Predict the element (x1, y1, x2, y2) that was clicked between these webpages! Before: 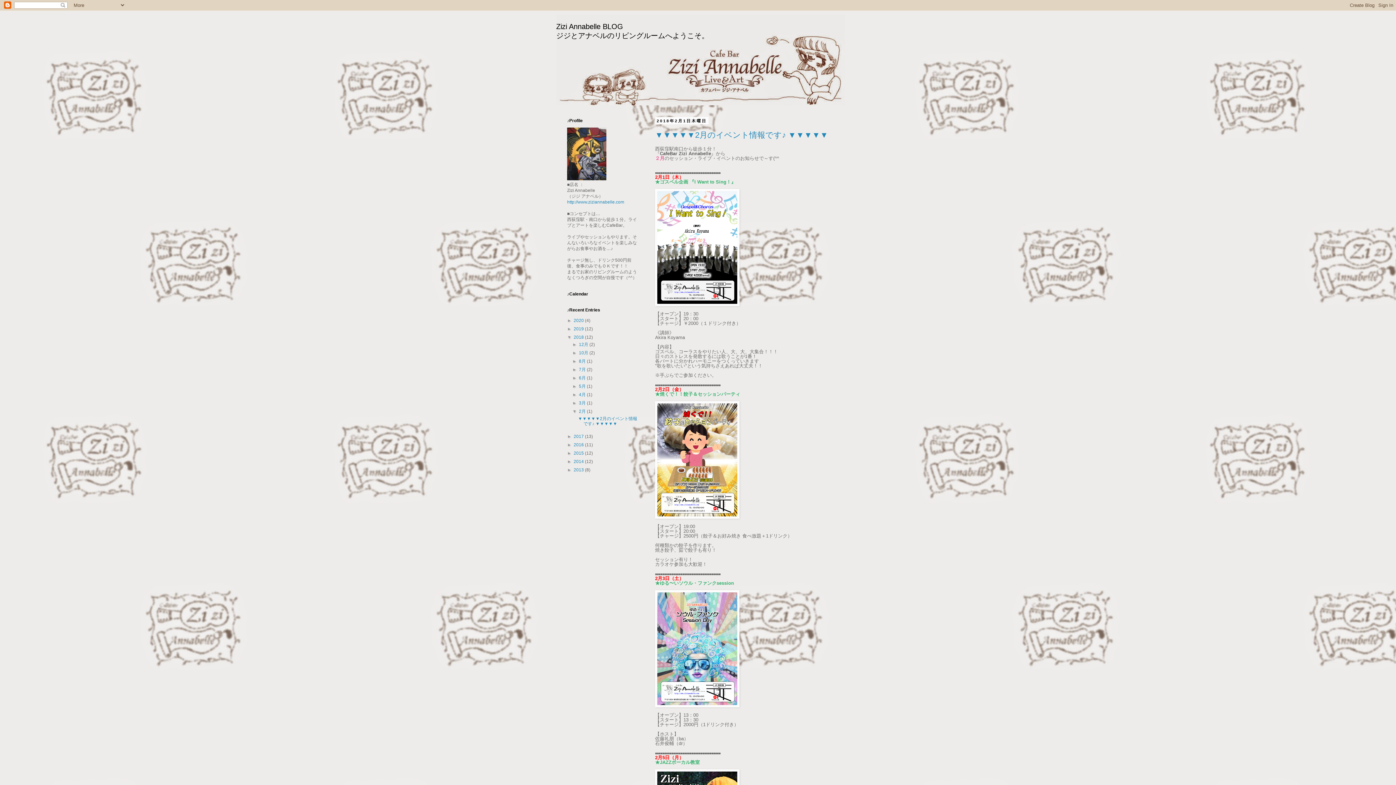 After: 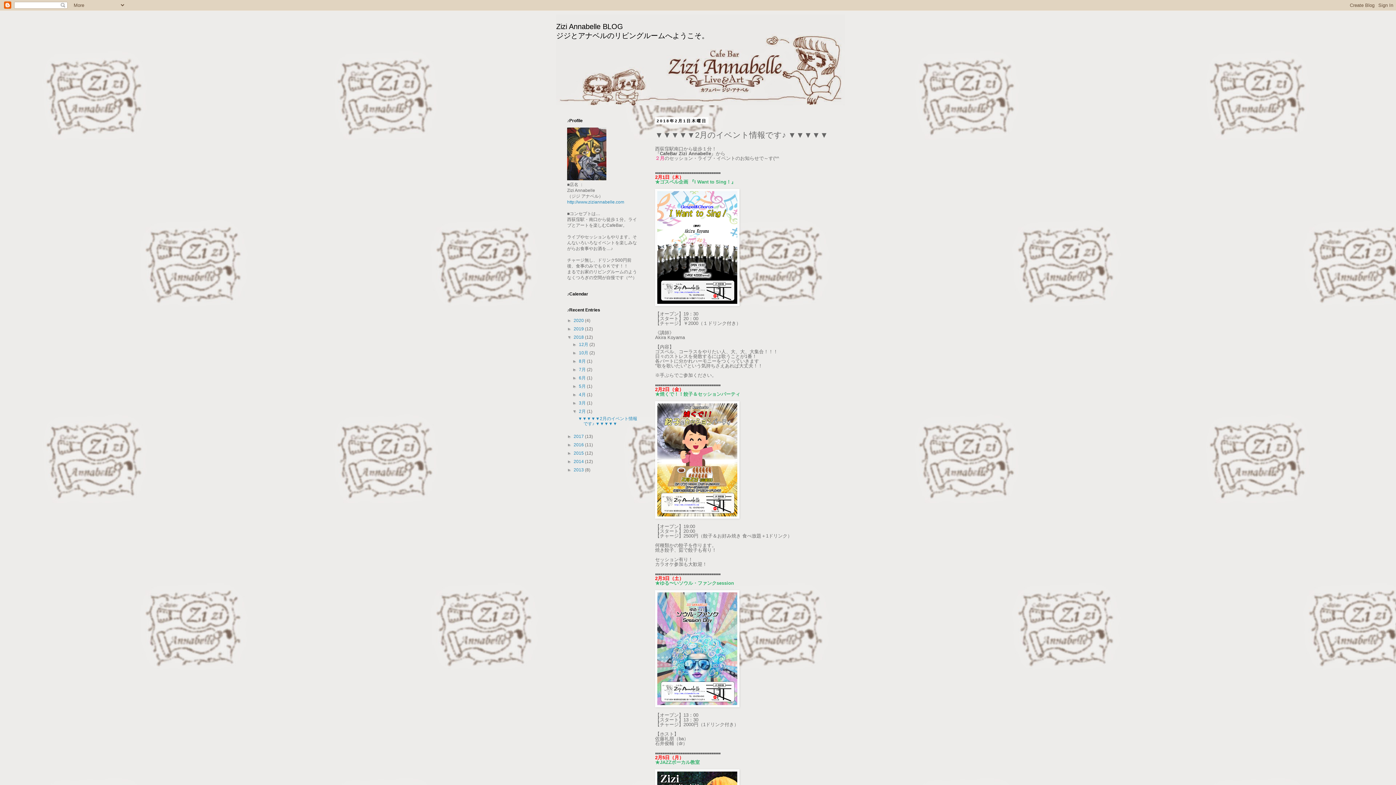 Action: label: ▼▼▼▼▼2月のイベント情報です♪ ▼▼▼▼▼ bbox: (655, 130, 828, 139)